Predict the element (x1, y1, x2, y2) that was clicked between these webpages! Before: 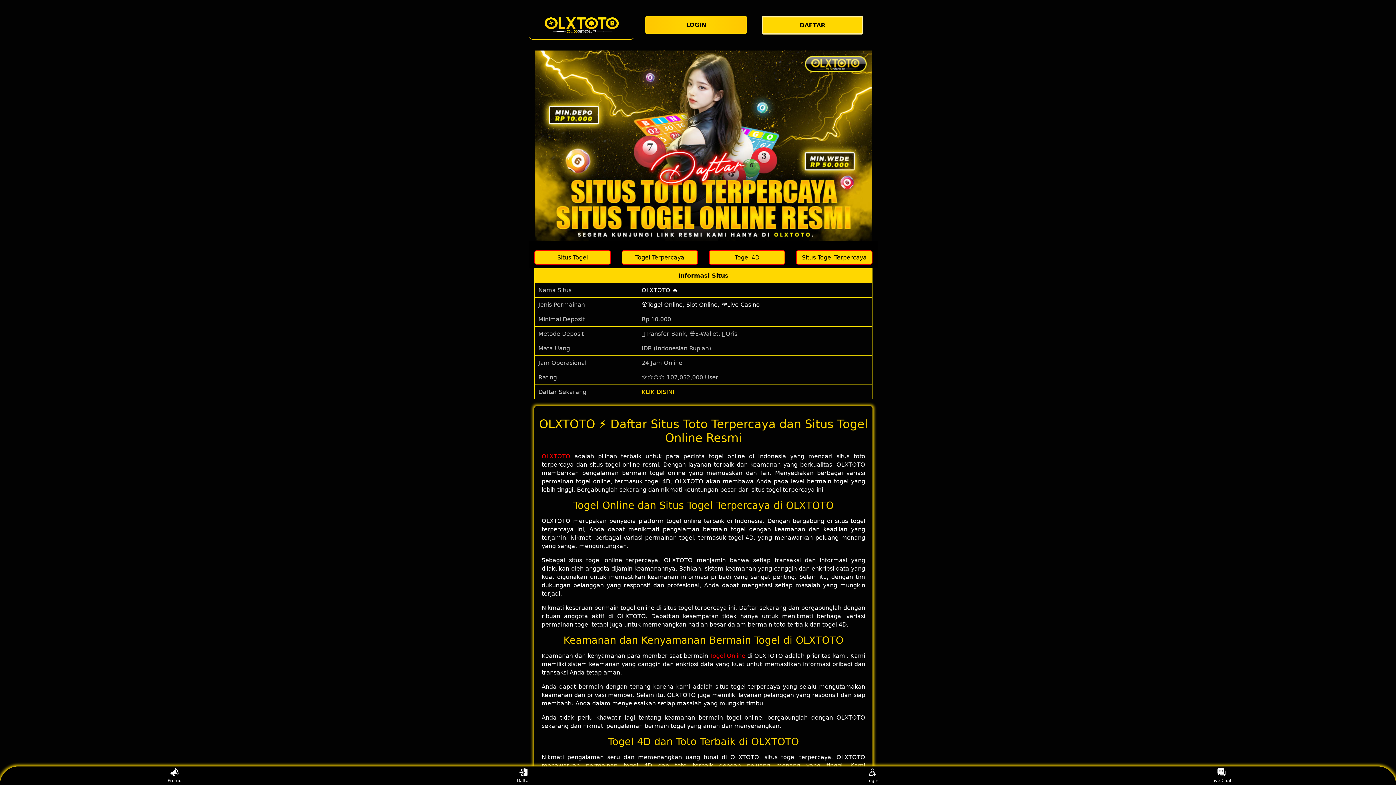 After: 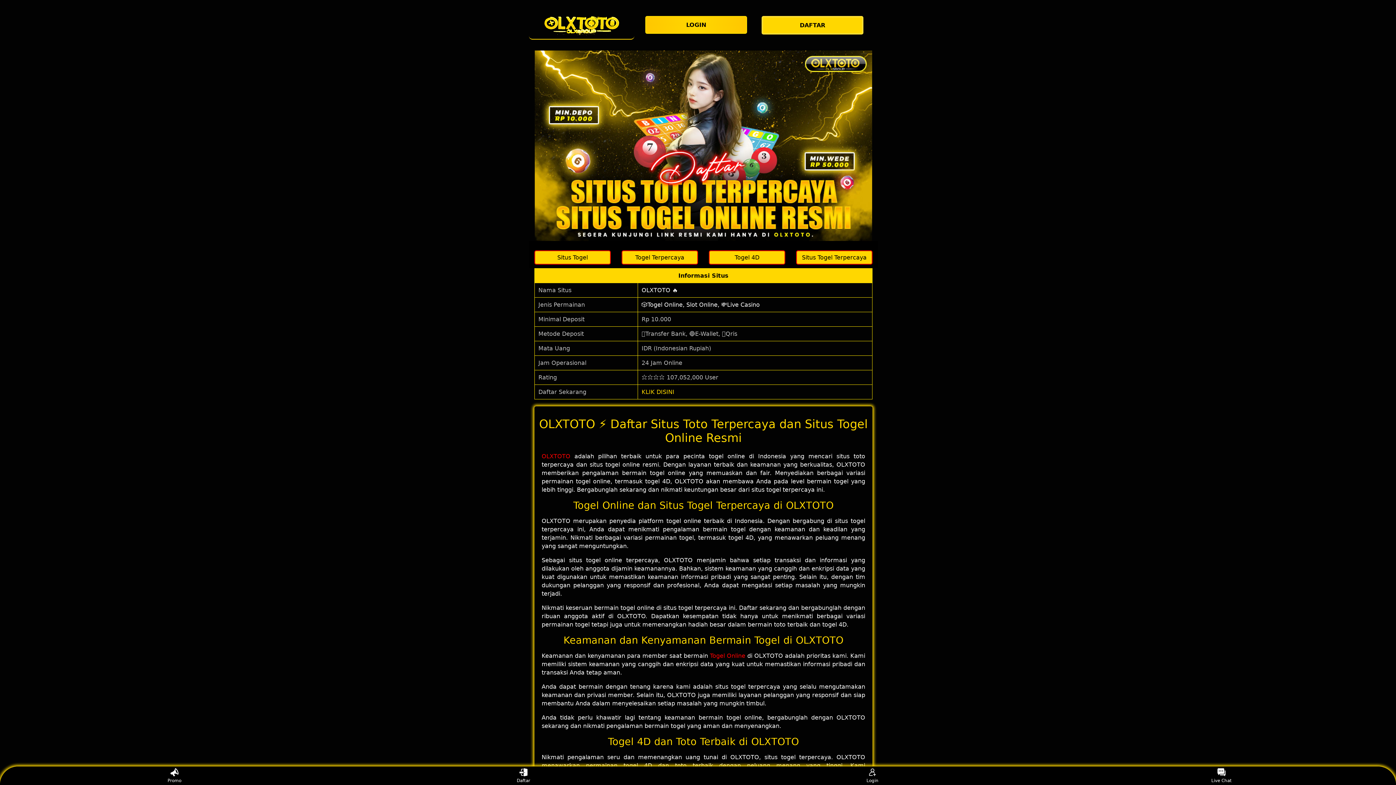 Action: bbox: (160, 768, 188, 783) label: Promo